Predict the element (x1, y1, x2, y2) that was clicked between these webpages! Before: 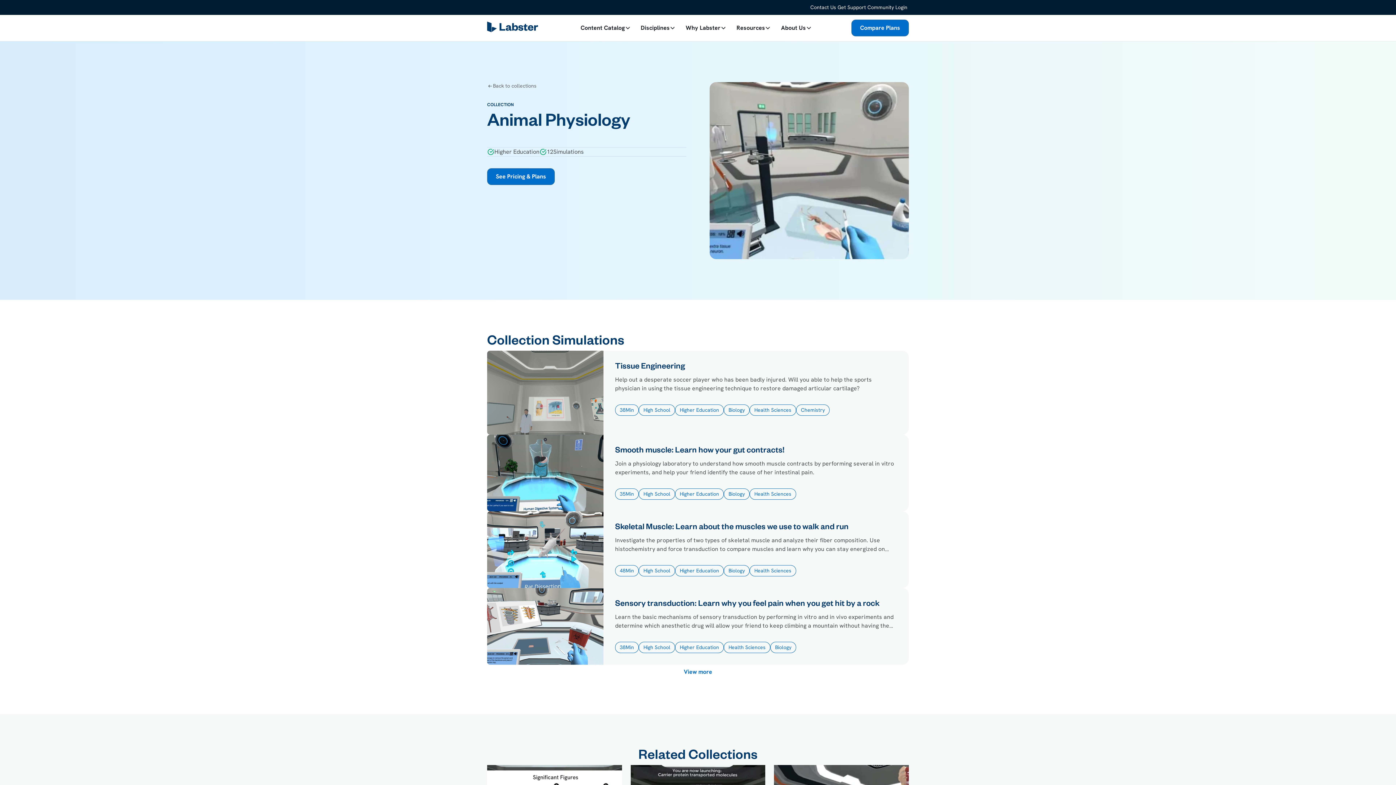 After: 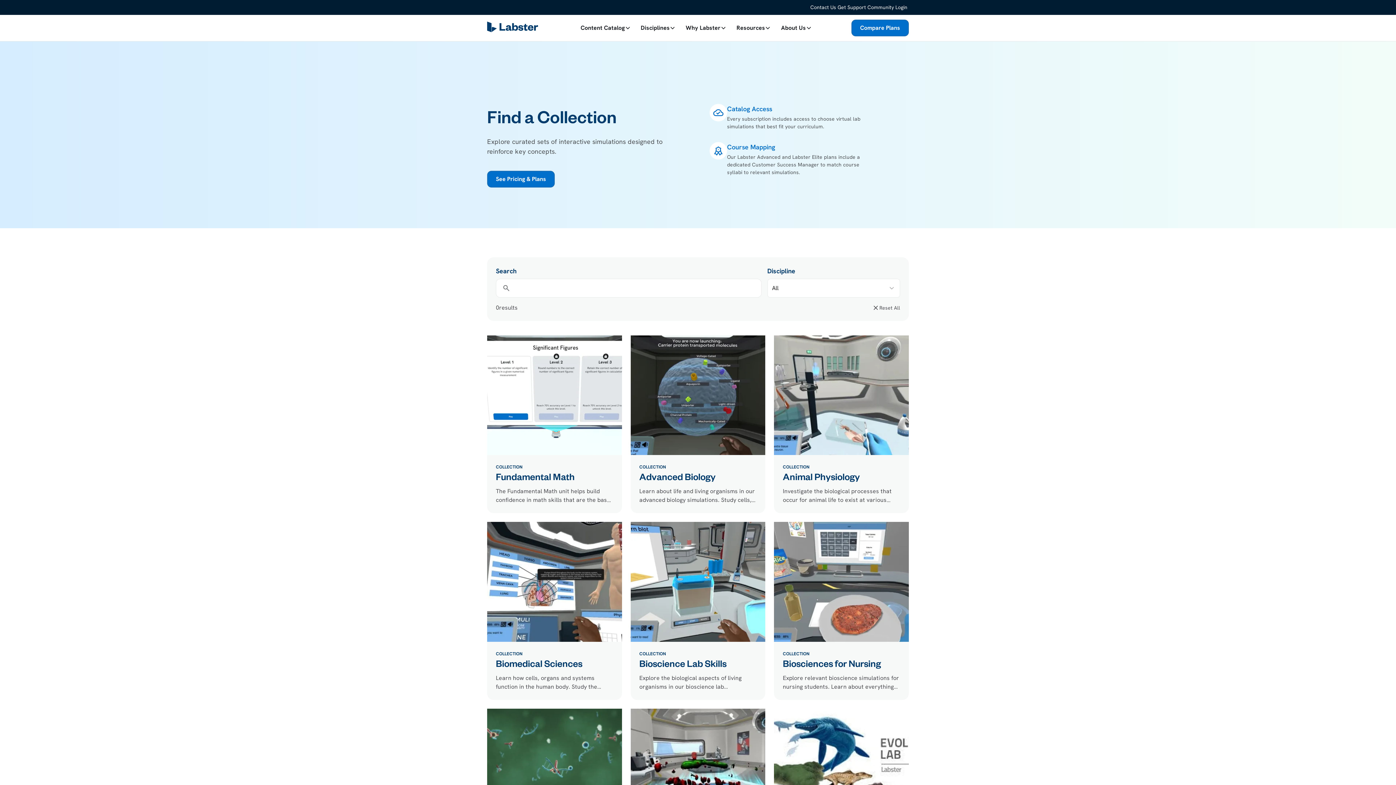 Action: bbox: (487, 82, 686, 89) label: Back to collections